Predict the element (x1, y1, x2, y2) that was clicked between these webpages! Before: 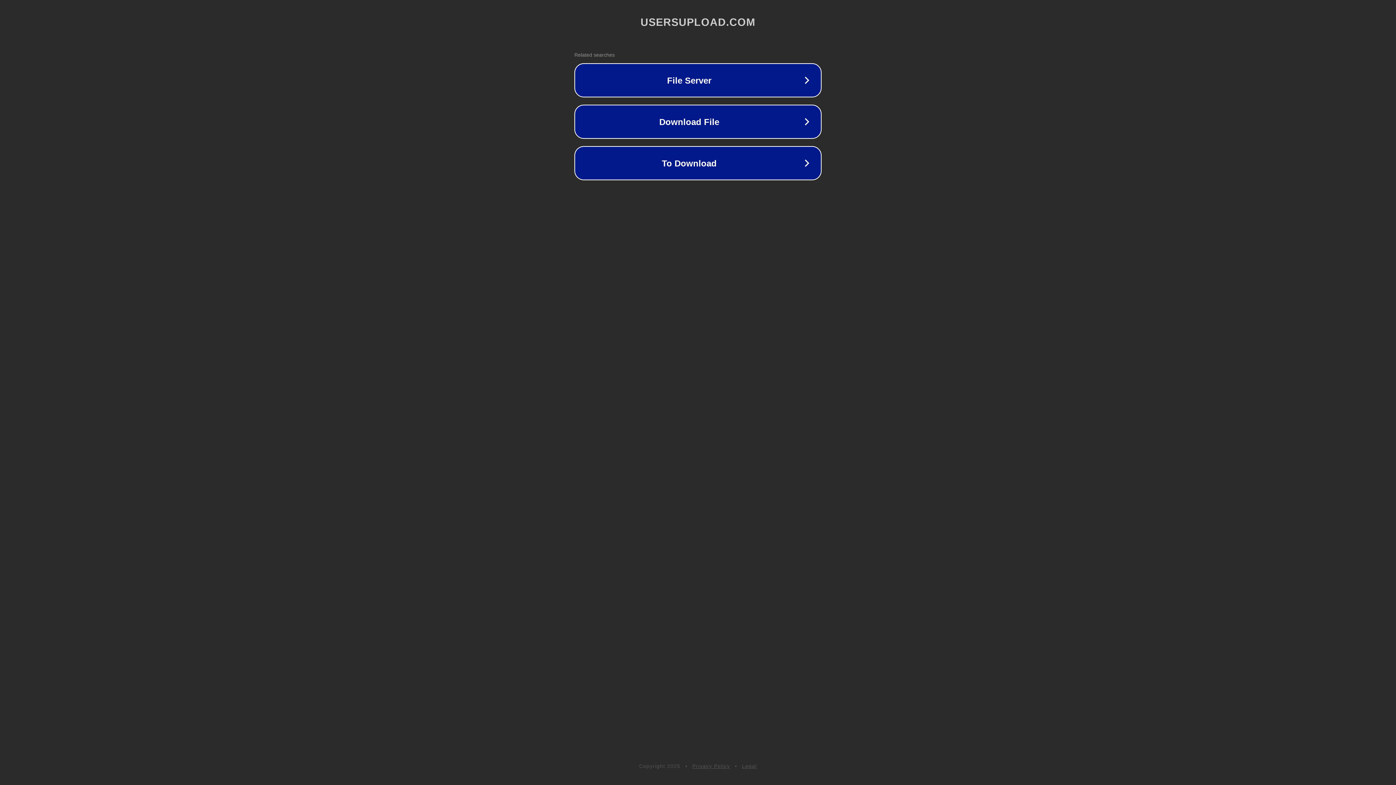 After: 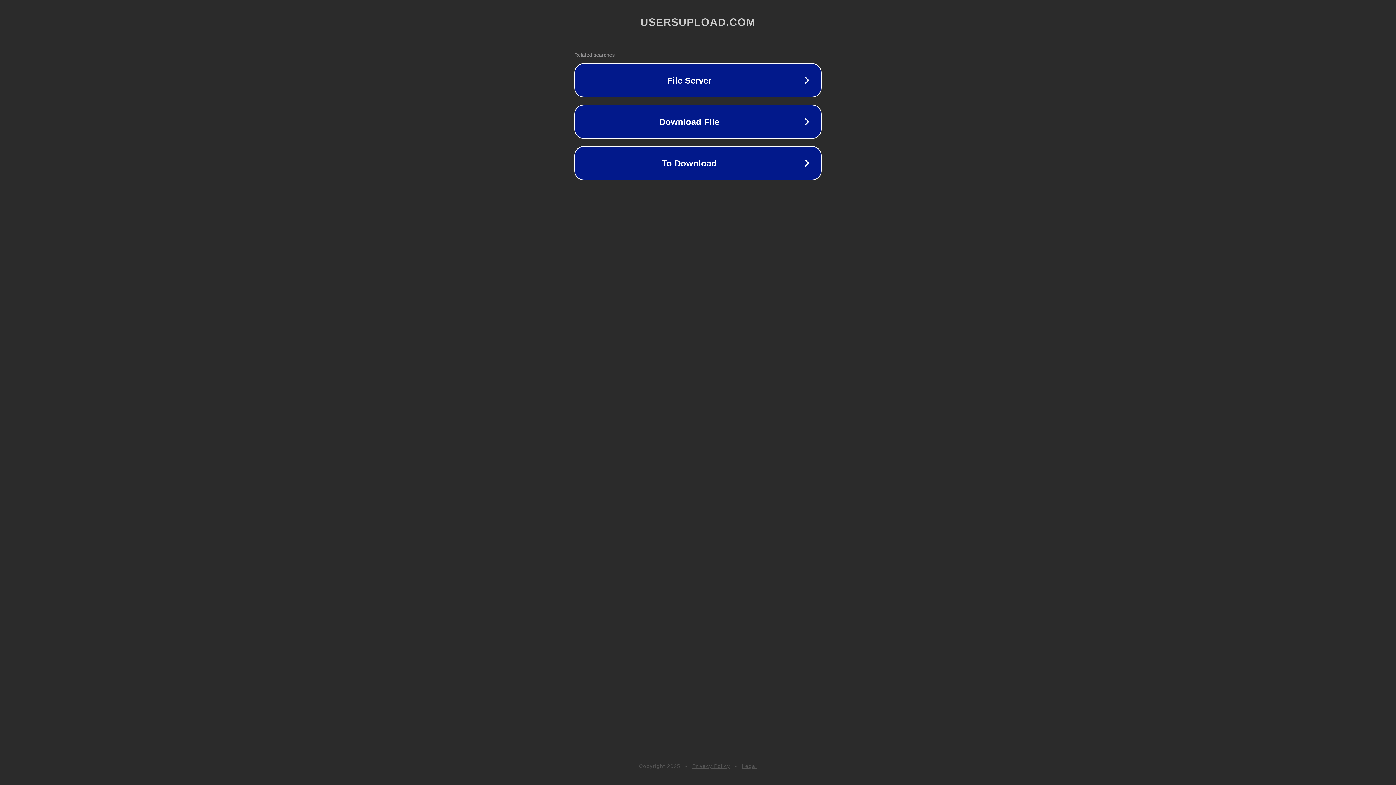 Action: bbox: (742, 763, 757, 769) label: Legal